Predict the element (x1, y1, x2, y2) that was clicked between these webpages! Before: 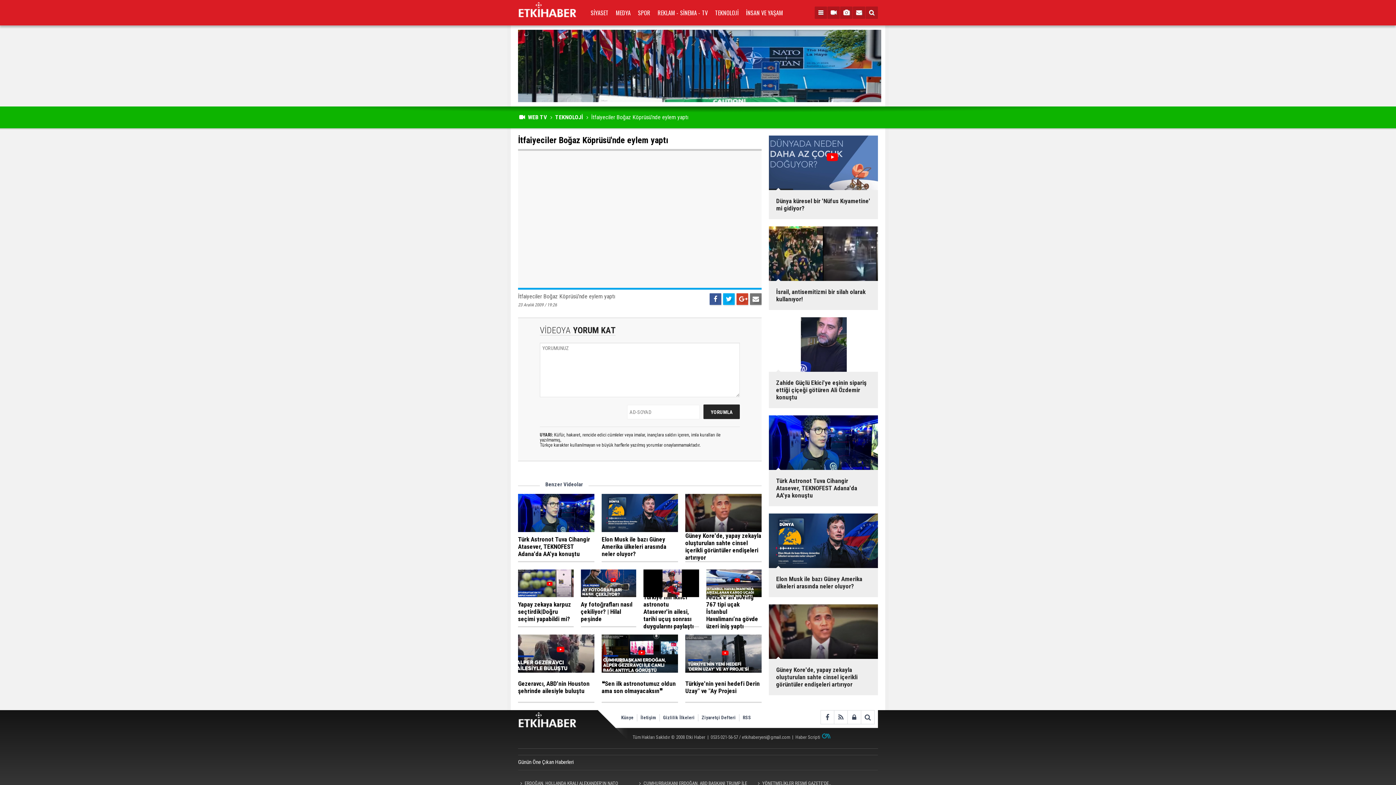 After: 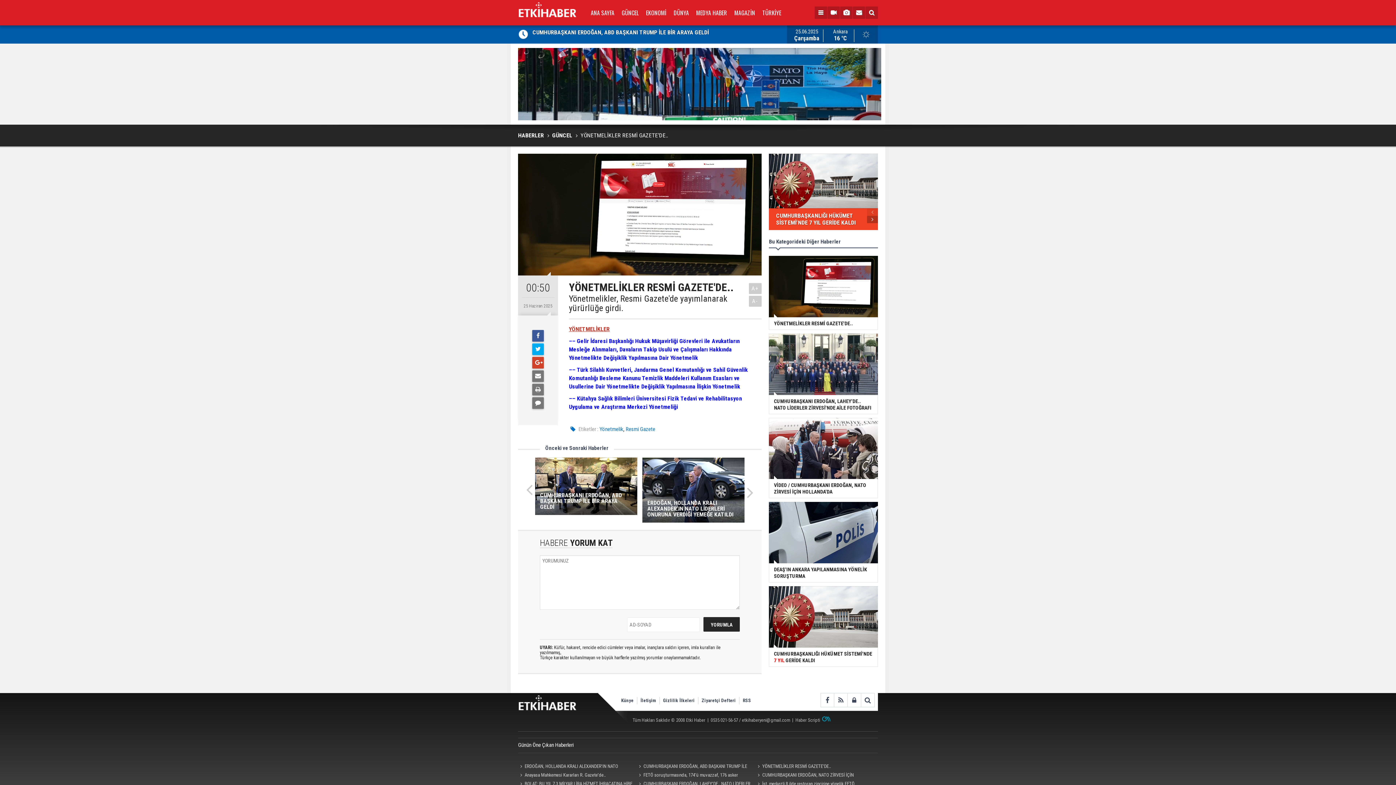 Action: label: YÖNETMELİKLER RESMİ GAZETE'DE.. bbox: (755, 779, 870, 788)